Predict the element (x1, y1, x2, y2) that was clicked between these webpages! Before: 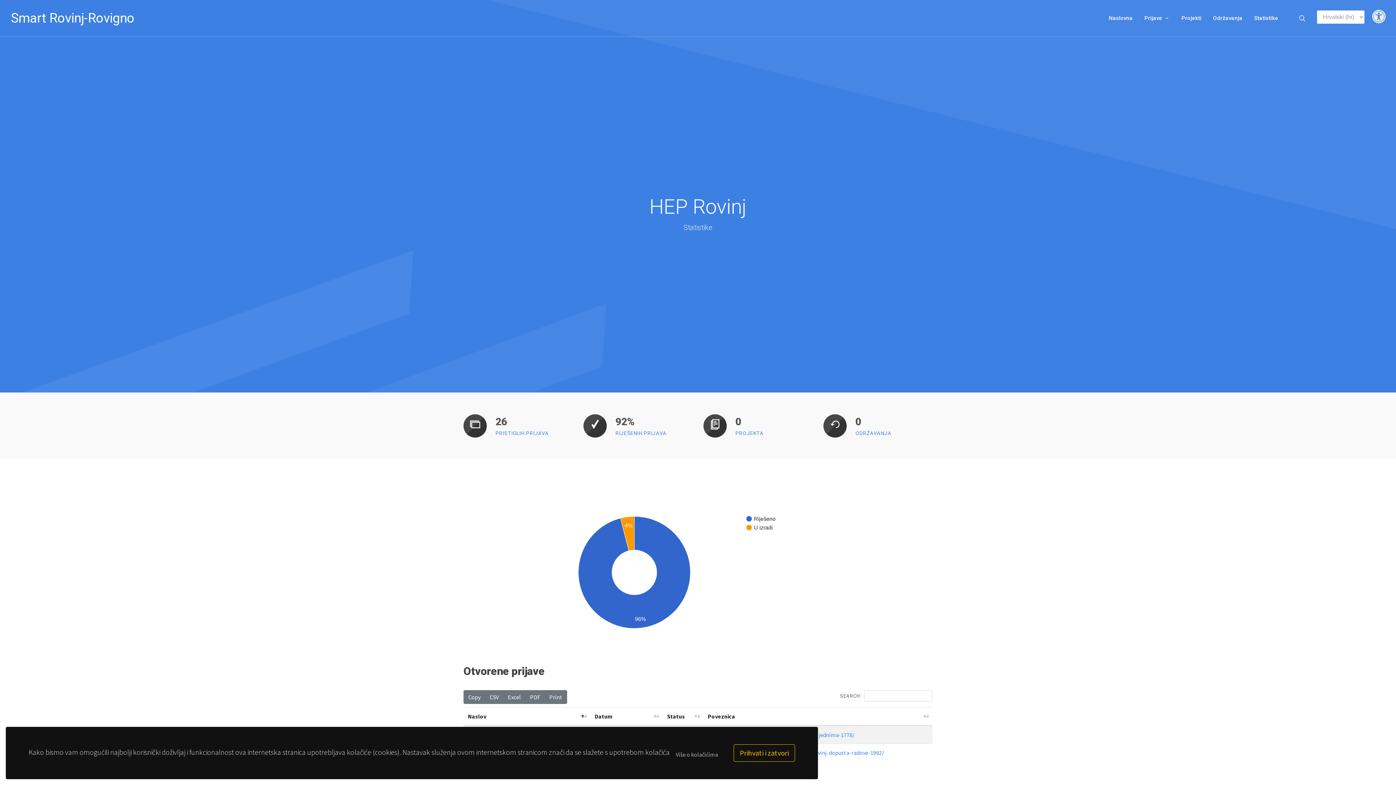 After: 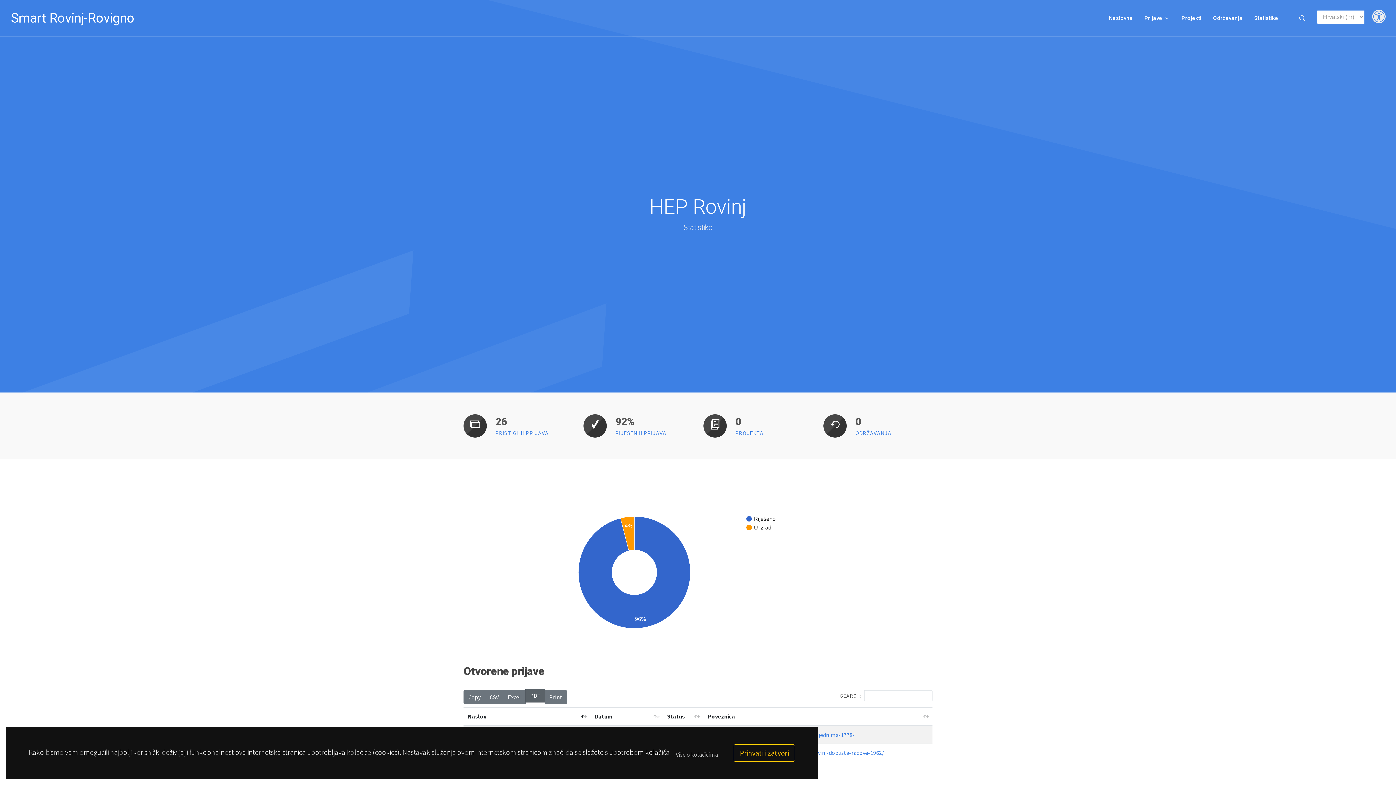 Action: label: PDF bbox: (525, 690, 545, 704)